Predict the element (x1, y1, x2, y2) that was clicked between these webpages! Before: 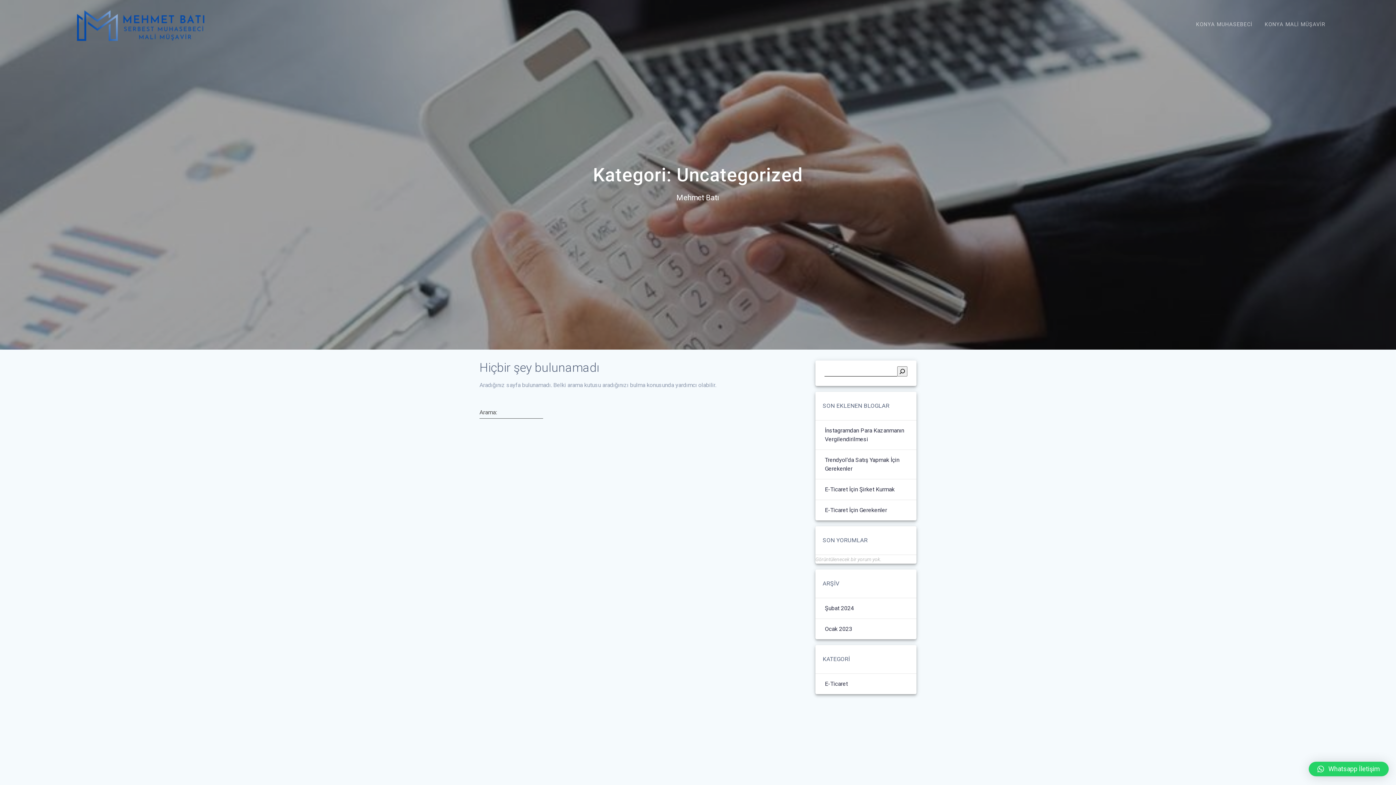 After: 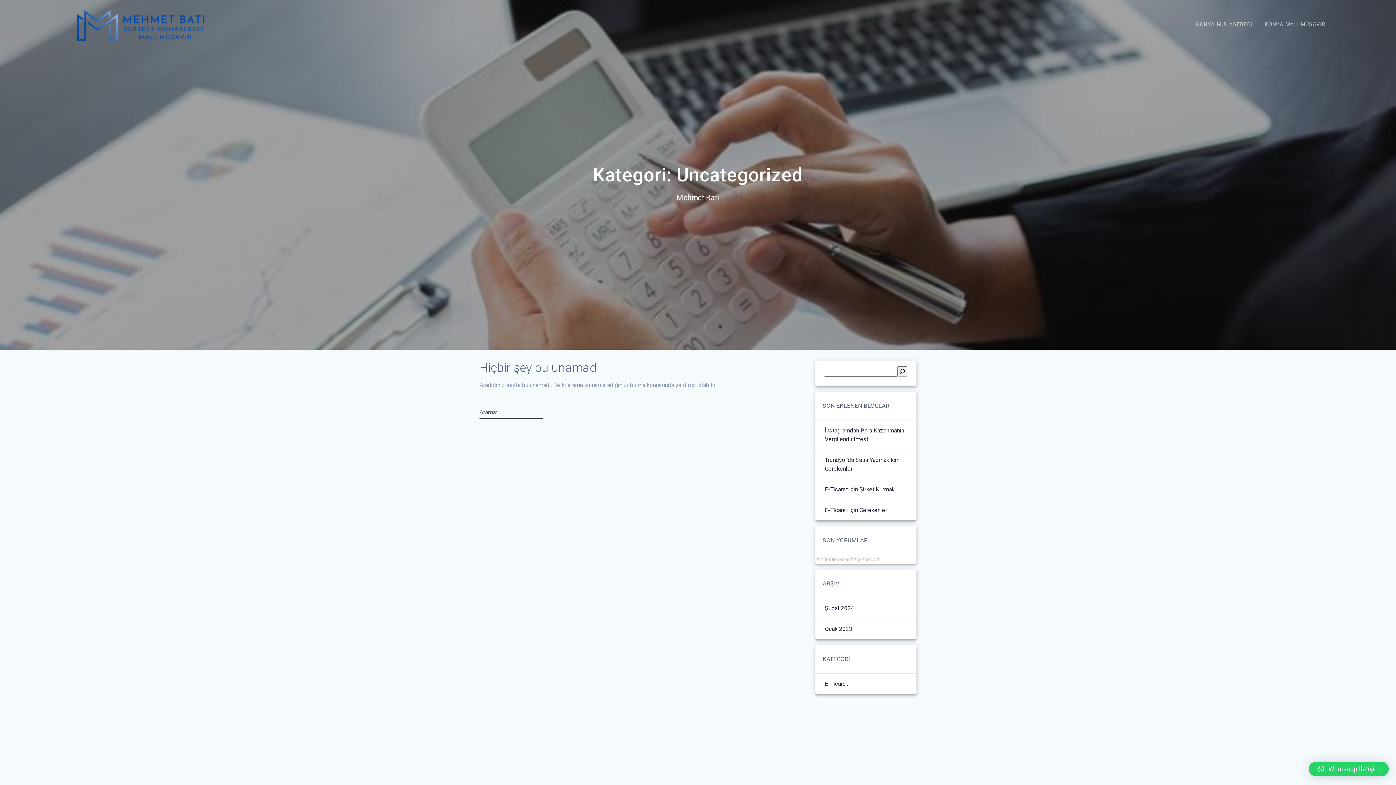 Action: bbox: (1309, 762, 1389, 776) label: Whatsapp İletişim